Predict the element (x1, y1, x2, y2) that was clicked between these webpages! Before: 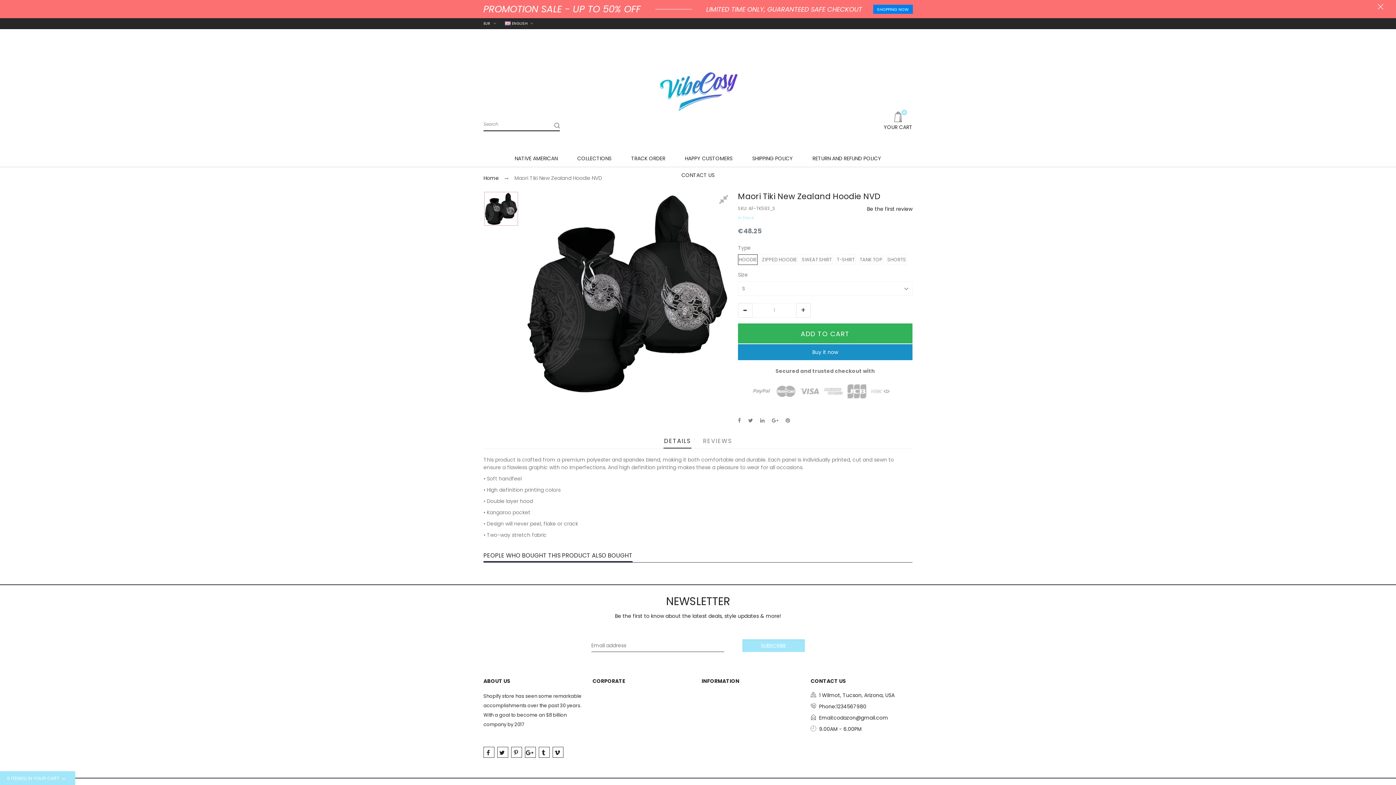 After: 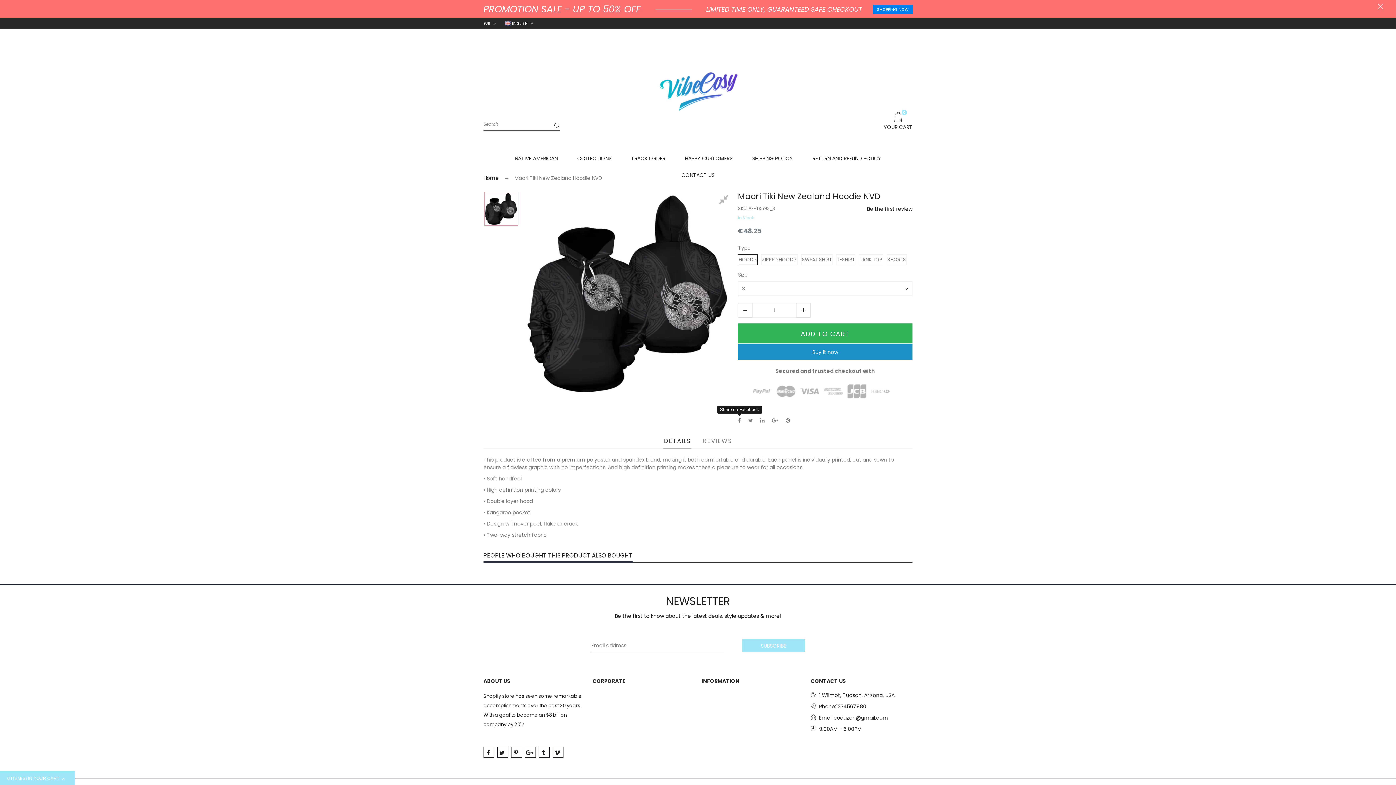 Action: bbox: (738, 417, 741, 424)